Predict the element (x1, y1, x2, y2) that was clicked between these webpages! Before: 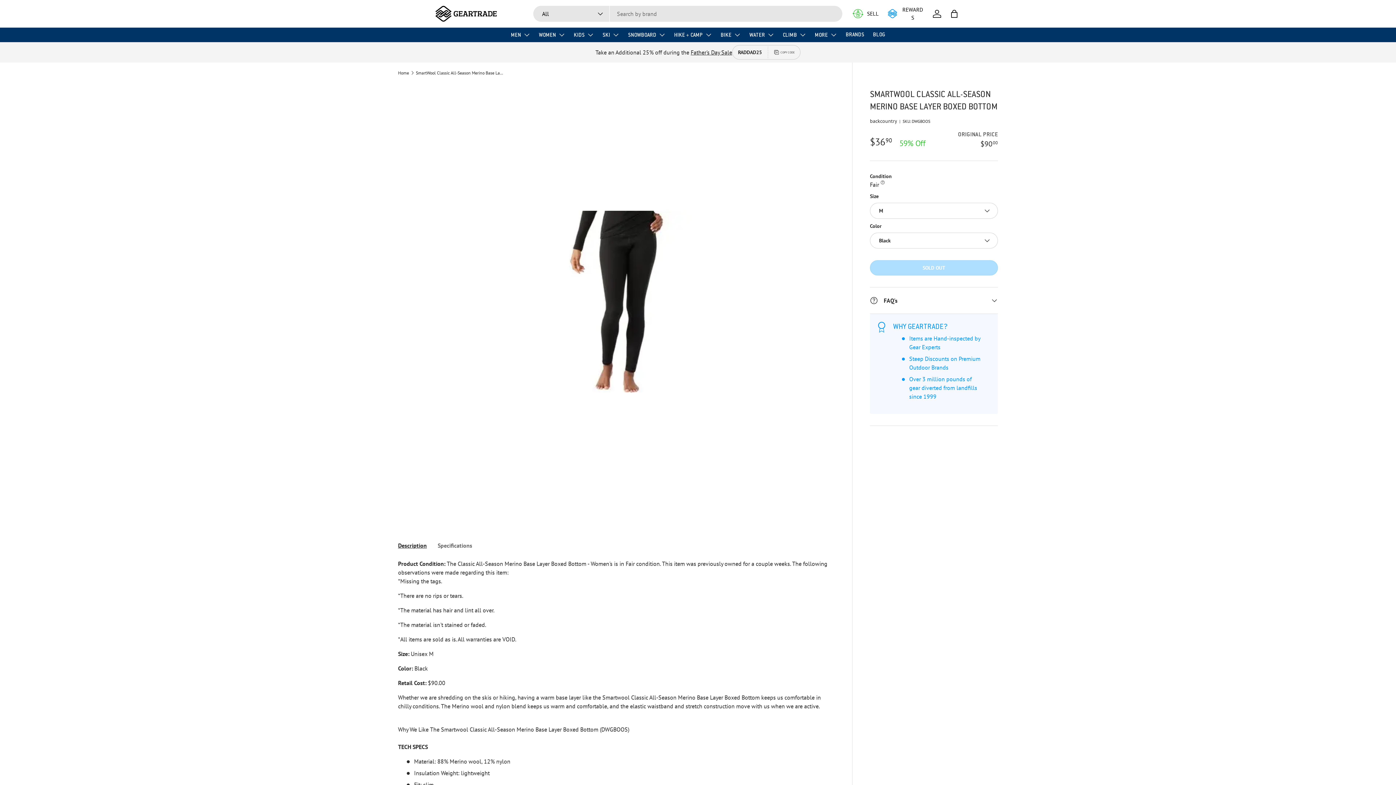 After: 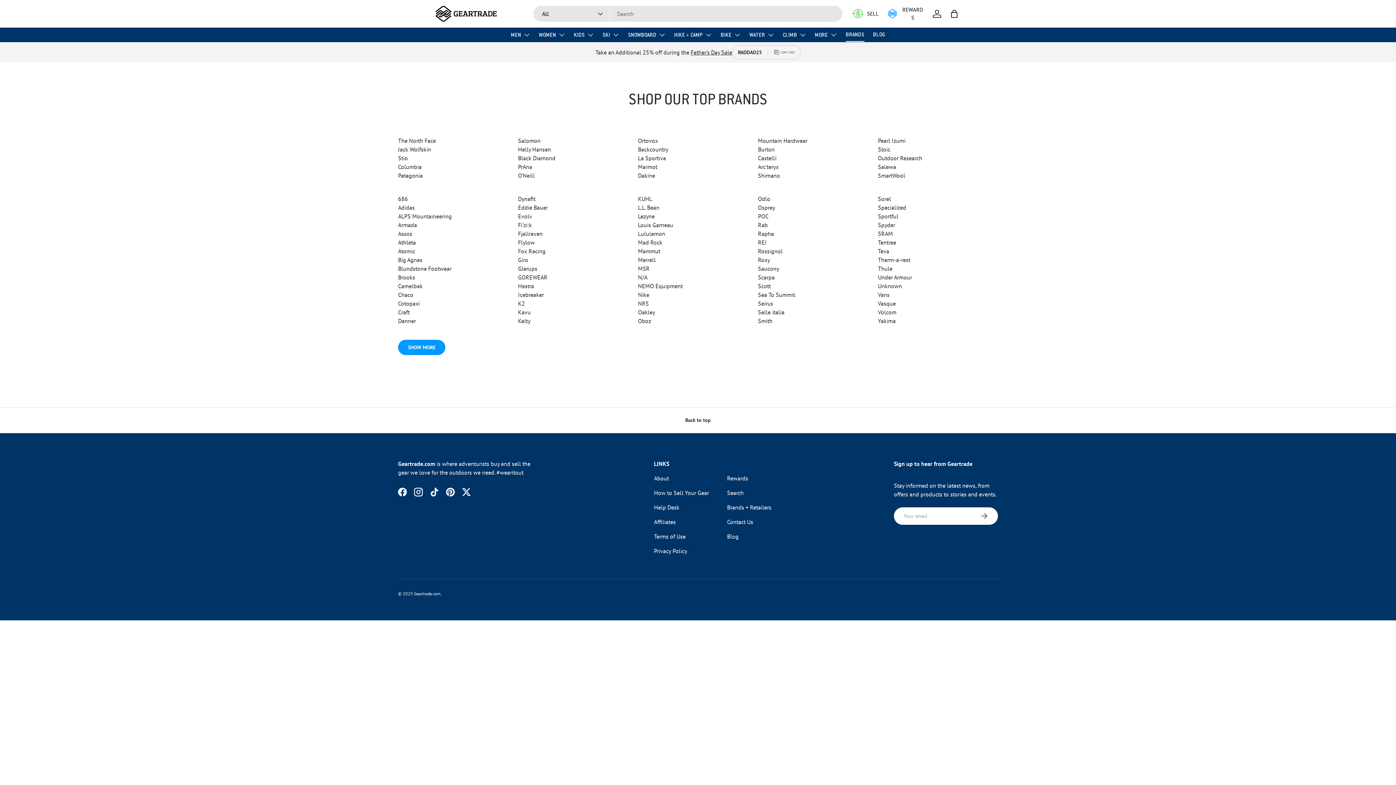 Action: bbox: (846, 27, 864, 41) label: BRANDS